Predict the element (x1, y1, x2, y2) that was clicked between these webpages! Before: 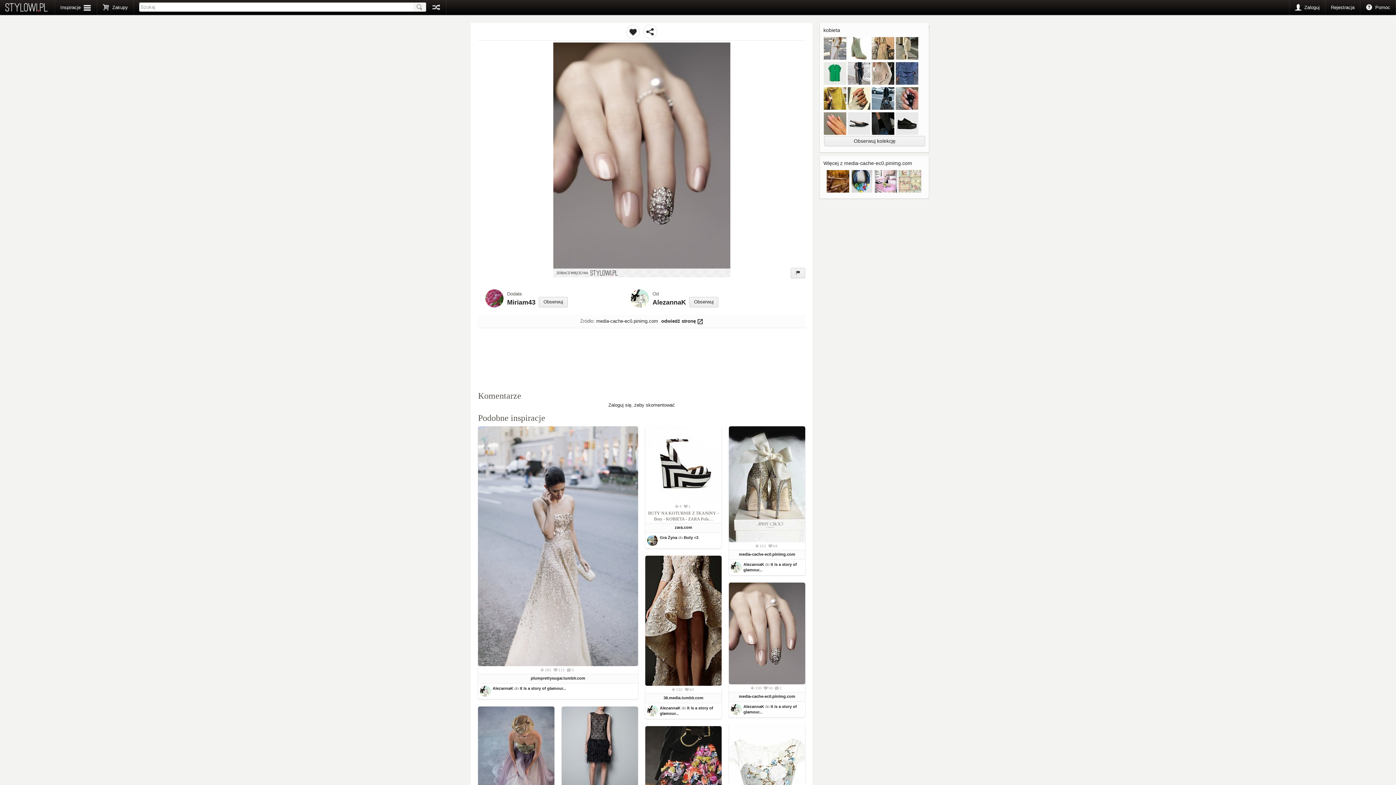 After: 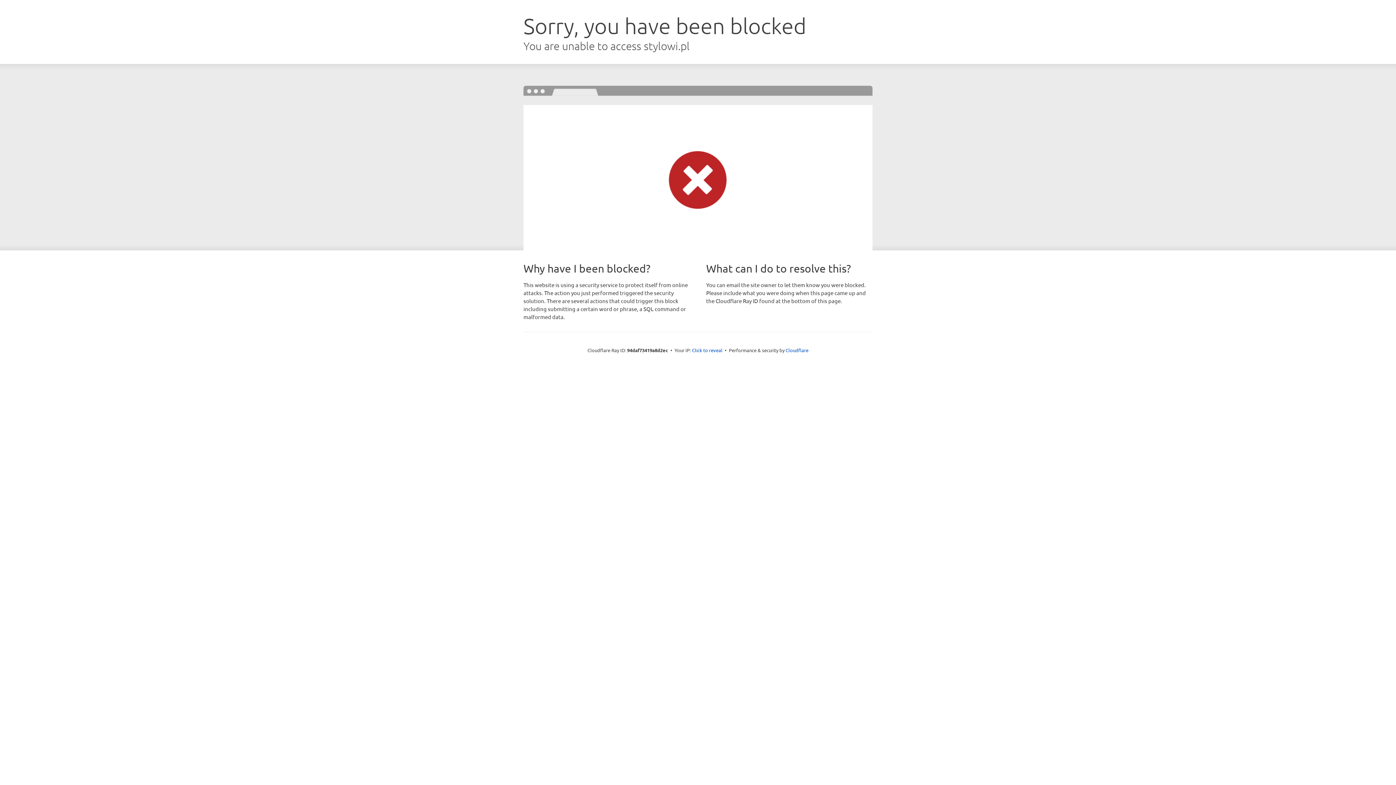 Action: label: AlezannaK bbox: (660, 706, 680, 710)